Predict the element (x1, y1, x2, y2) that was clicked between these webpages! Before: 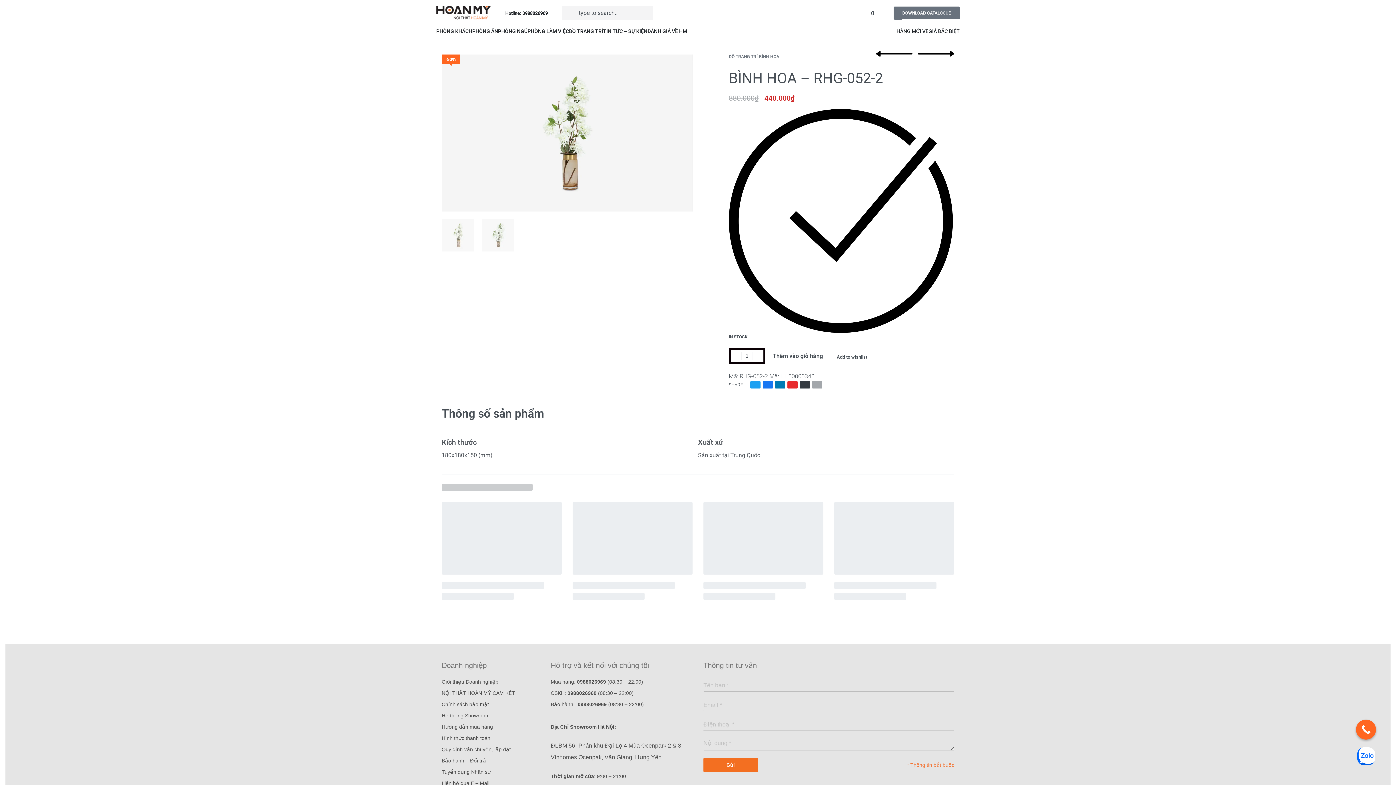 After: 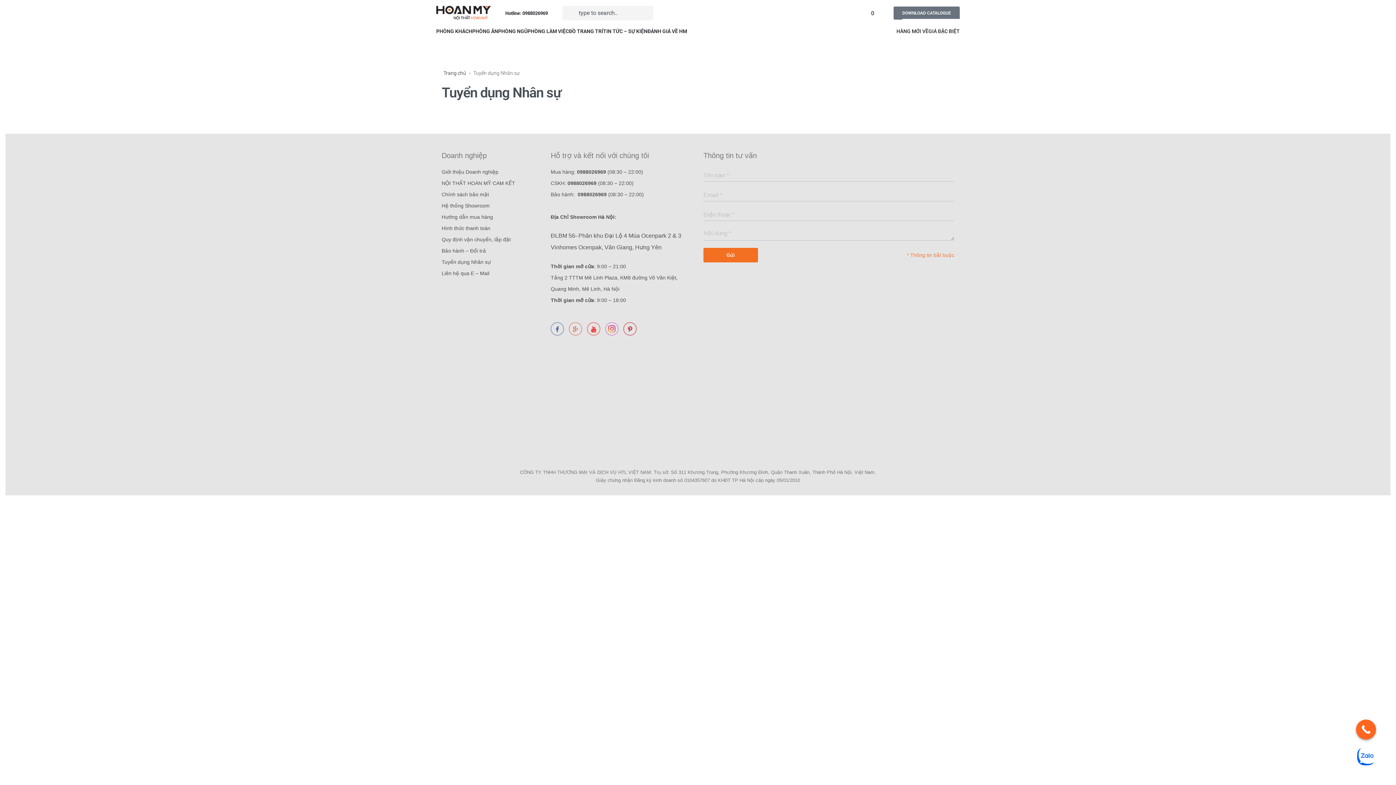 Action: bbox: (441, 766, 539, 778) label: Tuyển dụng Nhân sự